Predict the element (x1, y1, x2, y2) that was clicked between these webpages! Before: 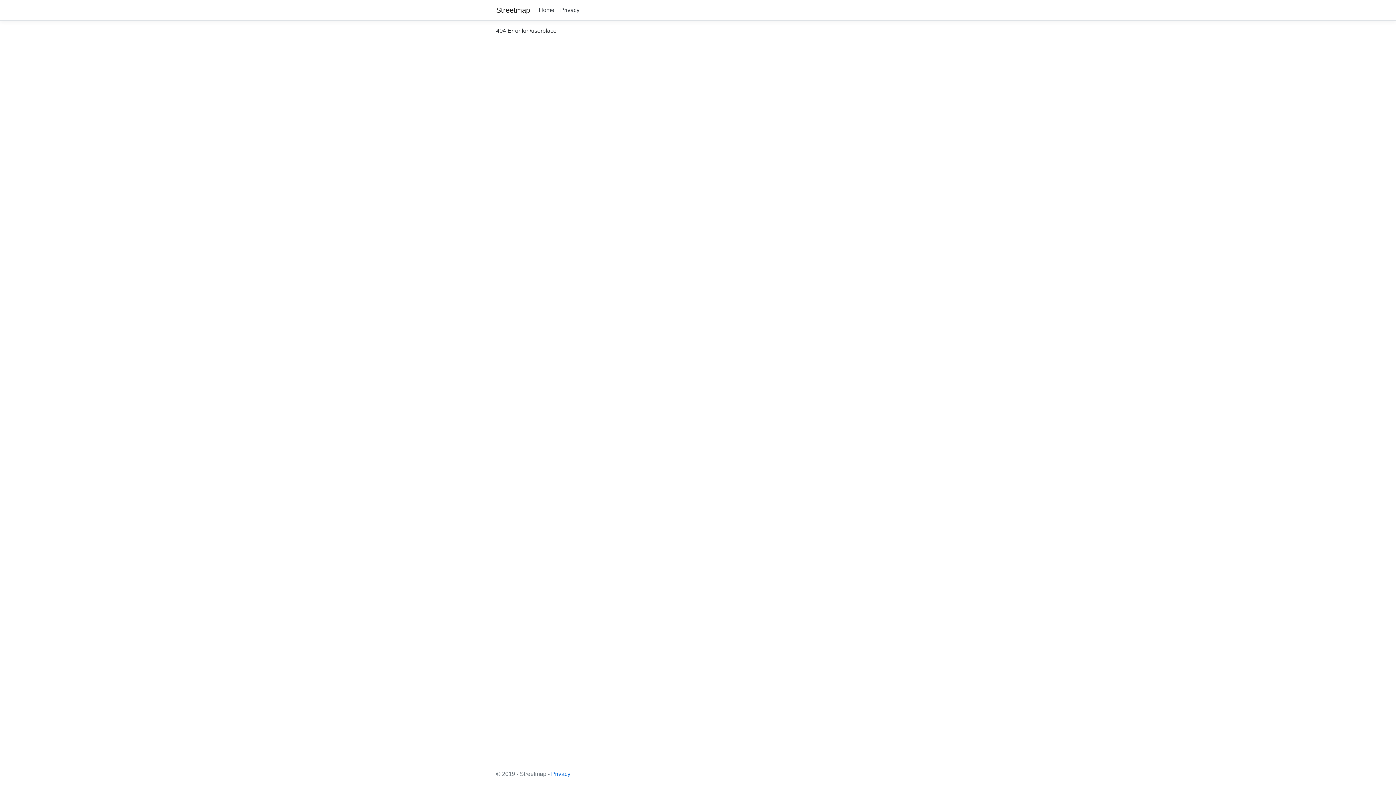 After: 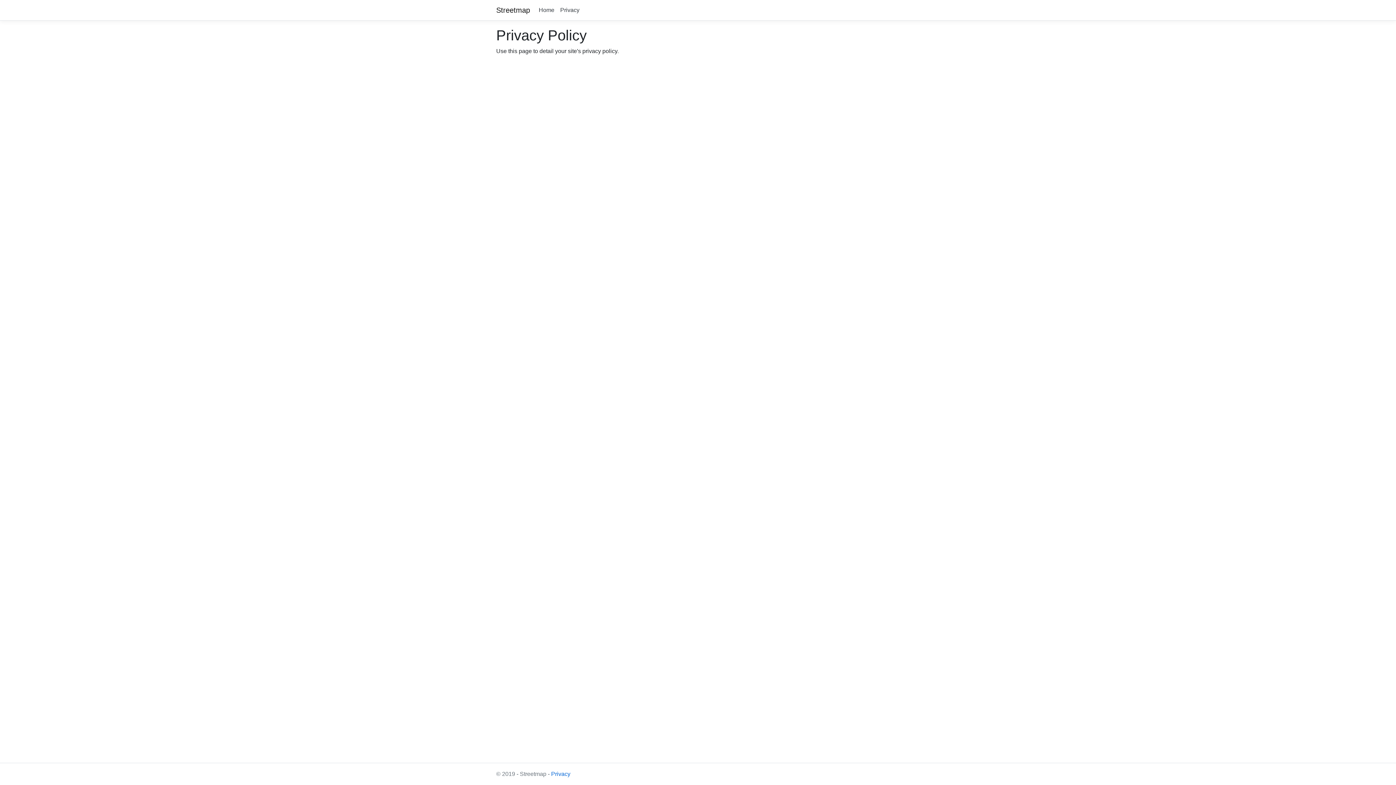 Action: bbox: (551, 771, 570, 777) label: Privacy